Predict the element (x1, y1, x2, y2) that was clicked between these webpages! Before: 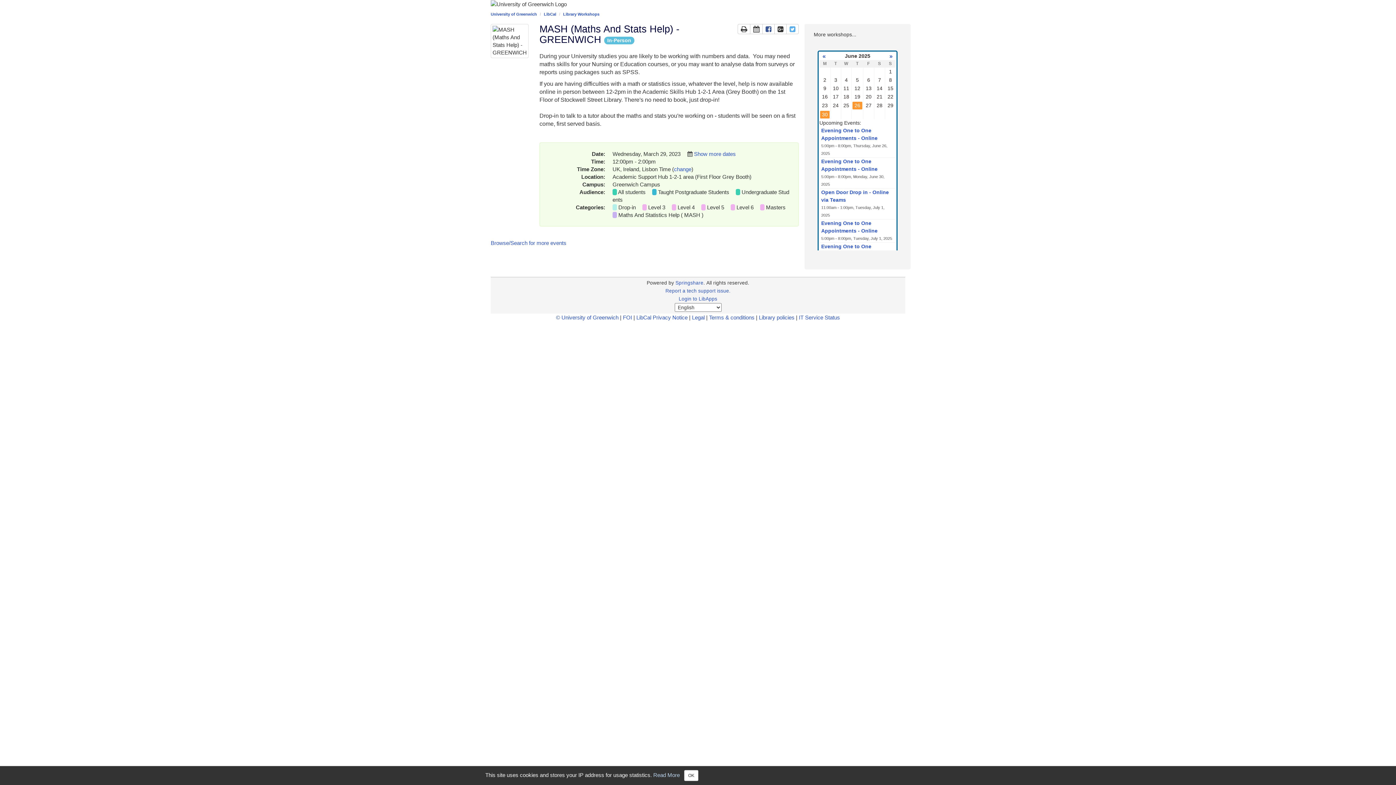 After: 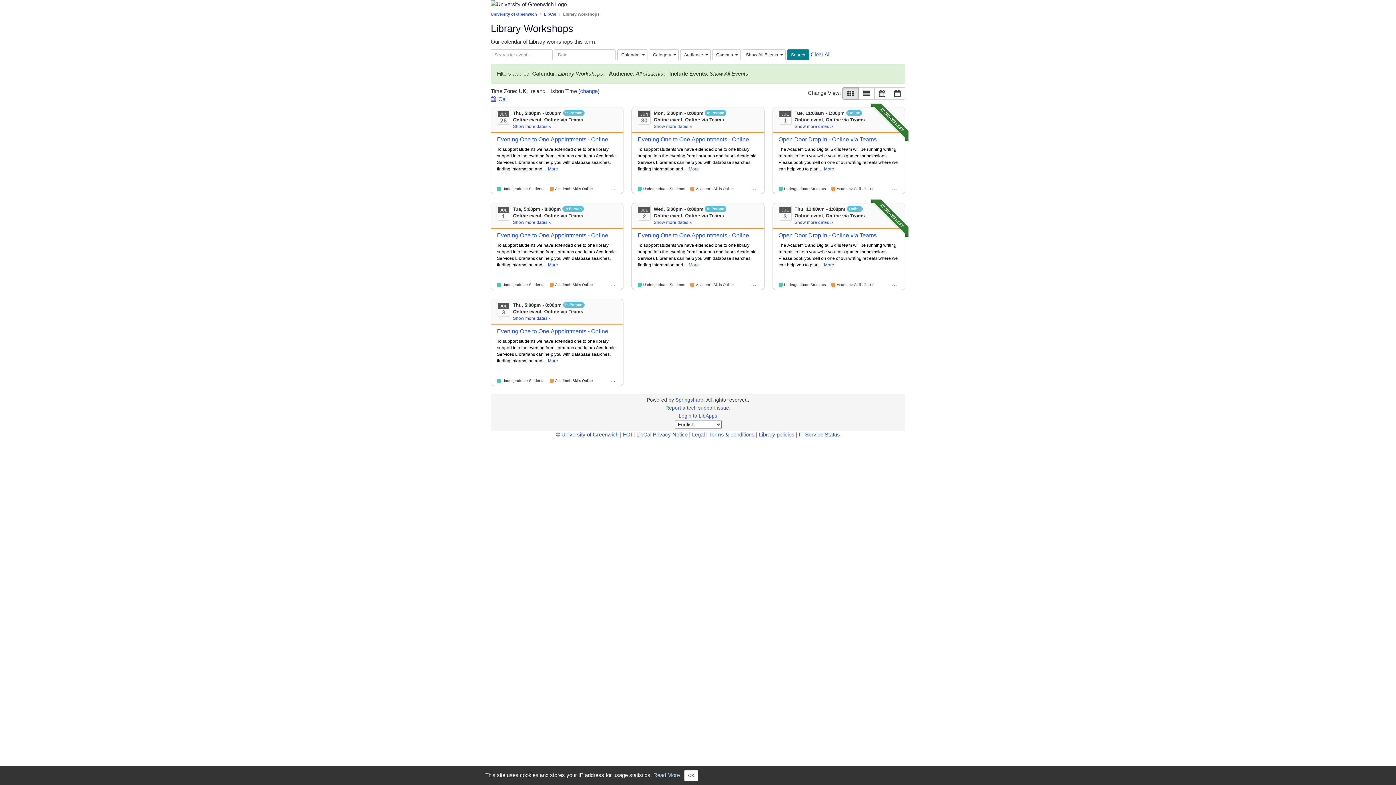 Action: bbox: (618, 189, 645, 195) label: All students